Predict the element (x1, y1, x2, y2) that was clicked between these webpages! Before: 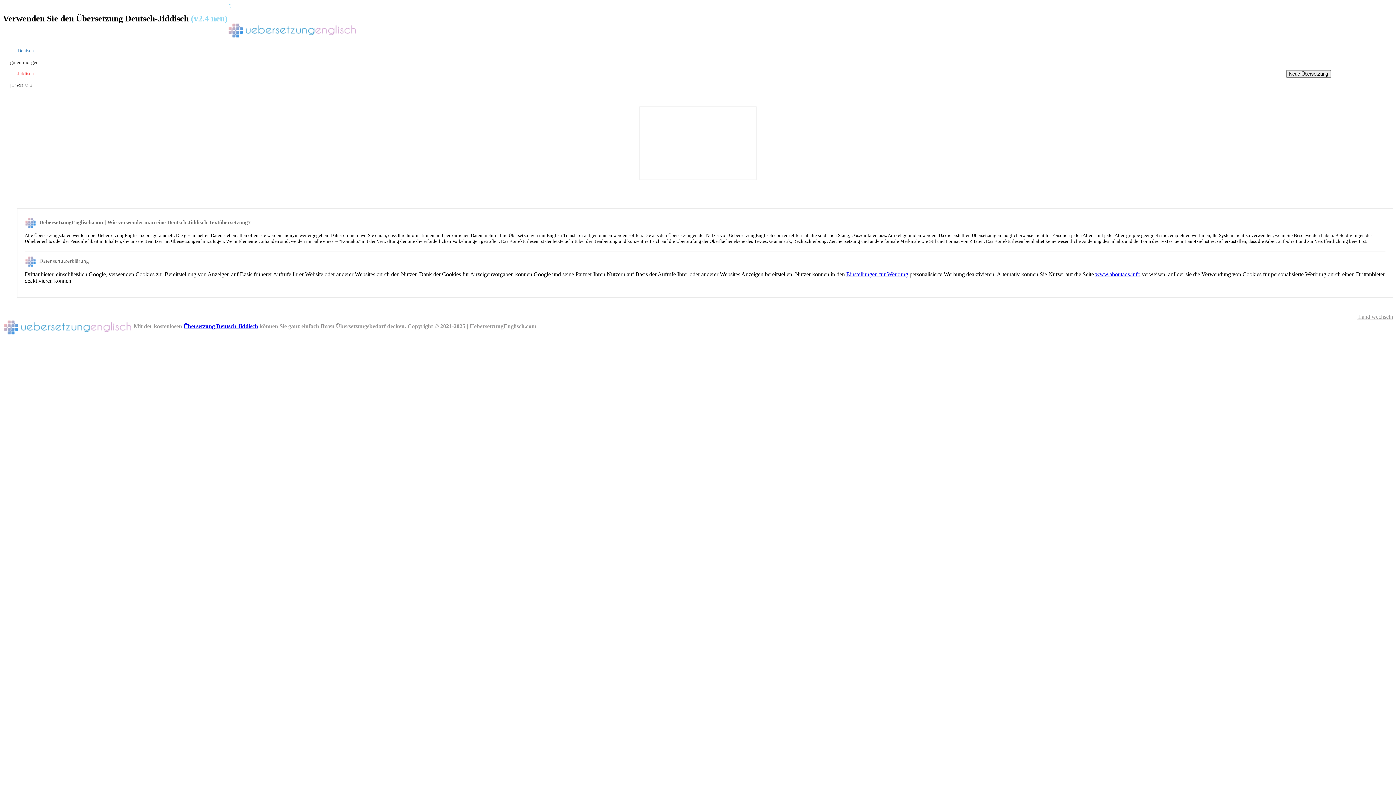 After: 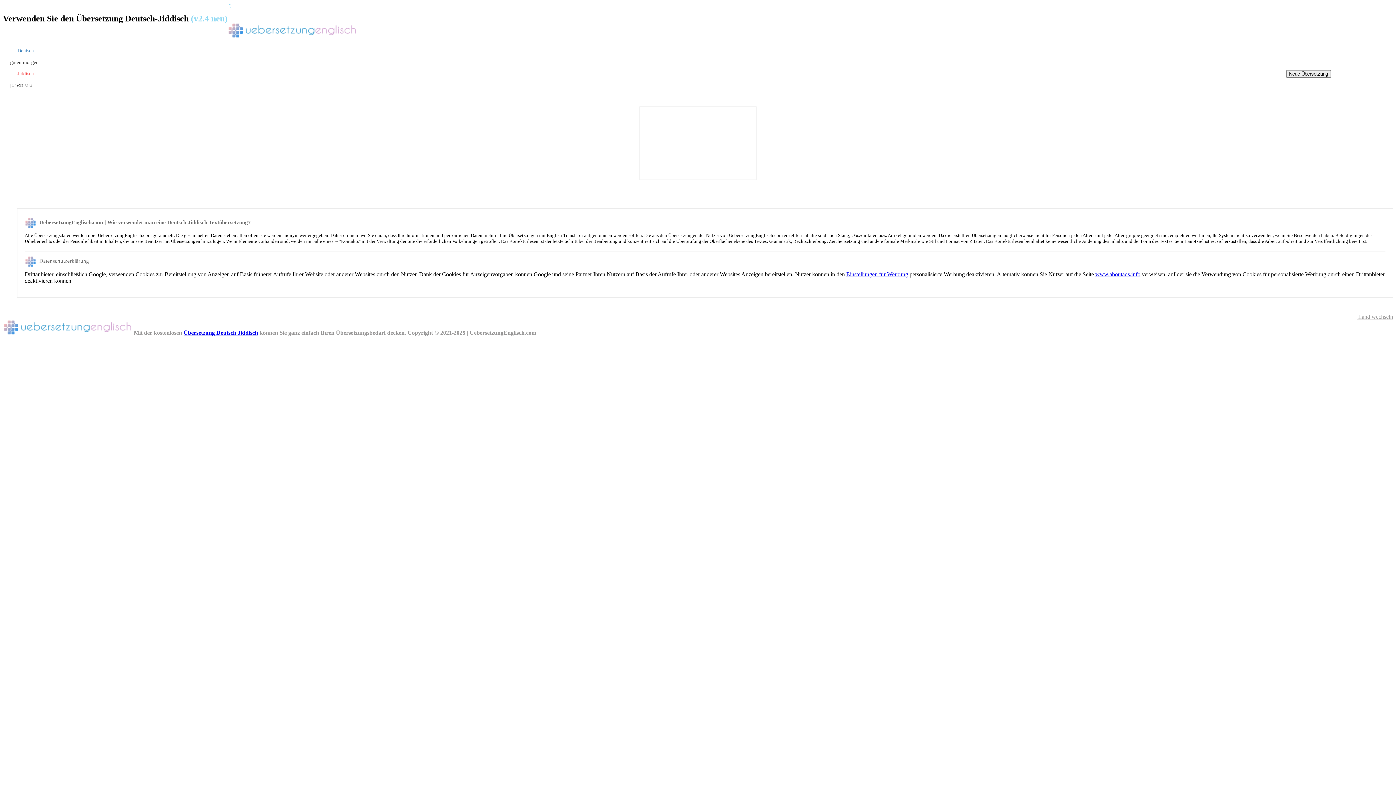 Action: bbox: (1344, 313, 1393, 320) label:  Land wechseln